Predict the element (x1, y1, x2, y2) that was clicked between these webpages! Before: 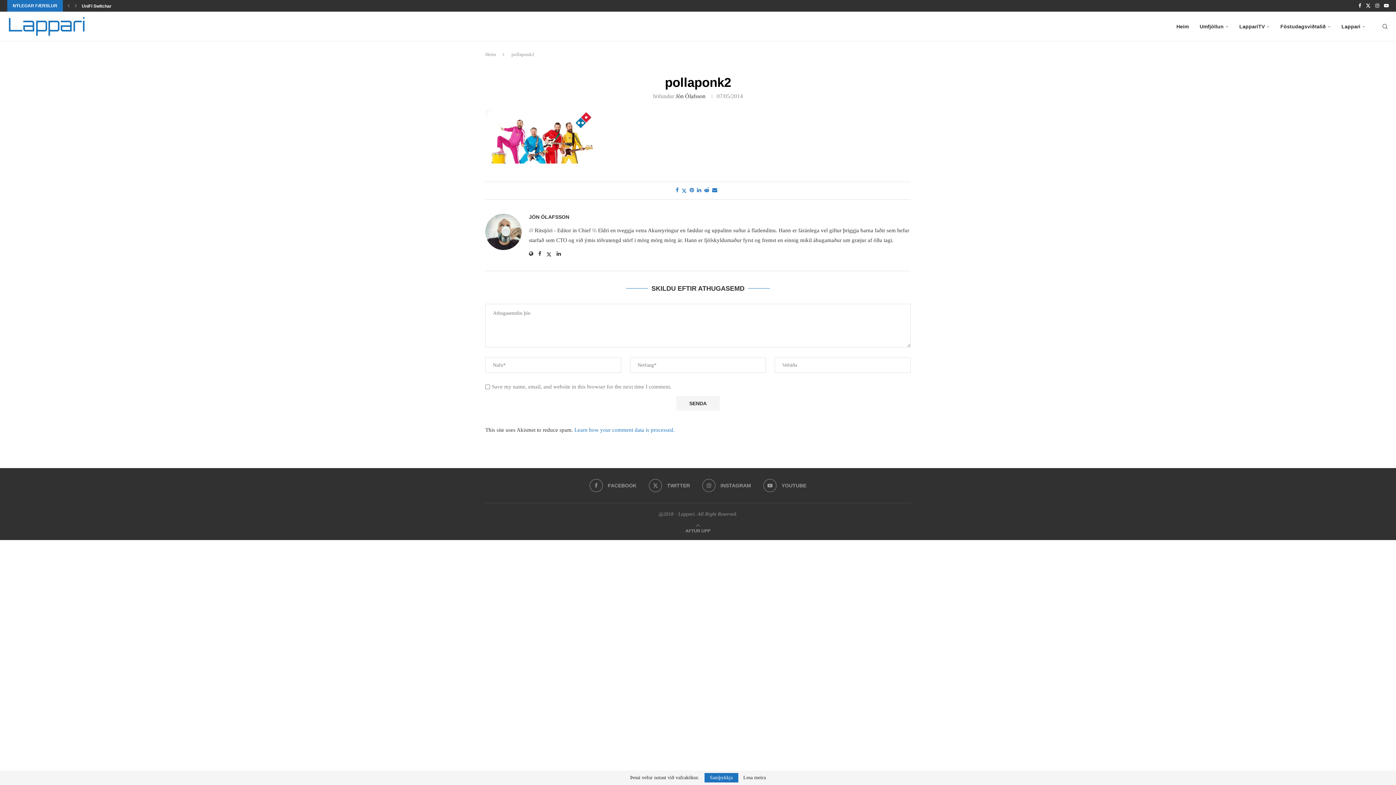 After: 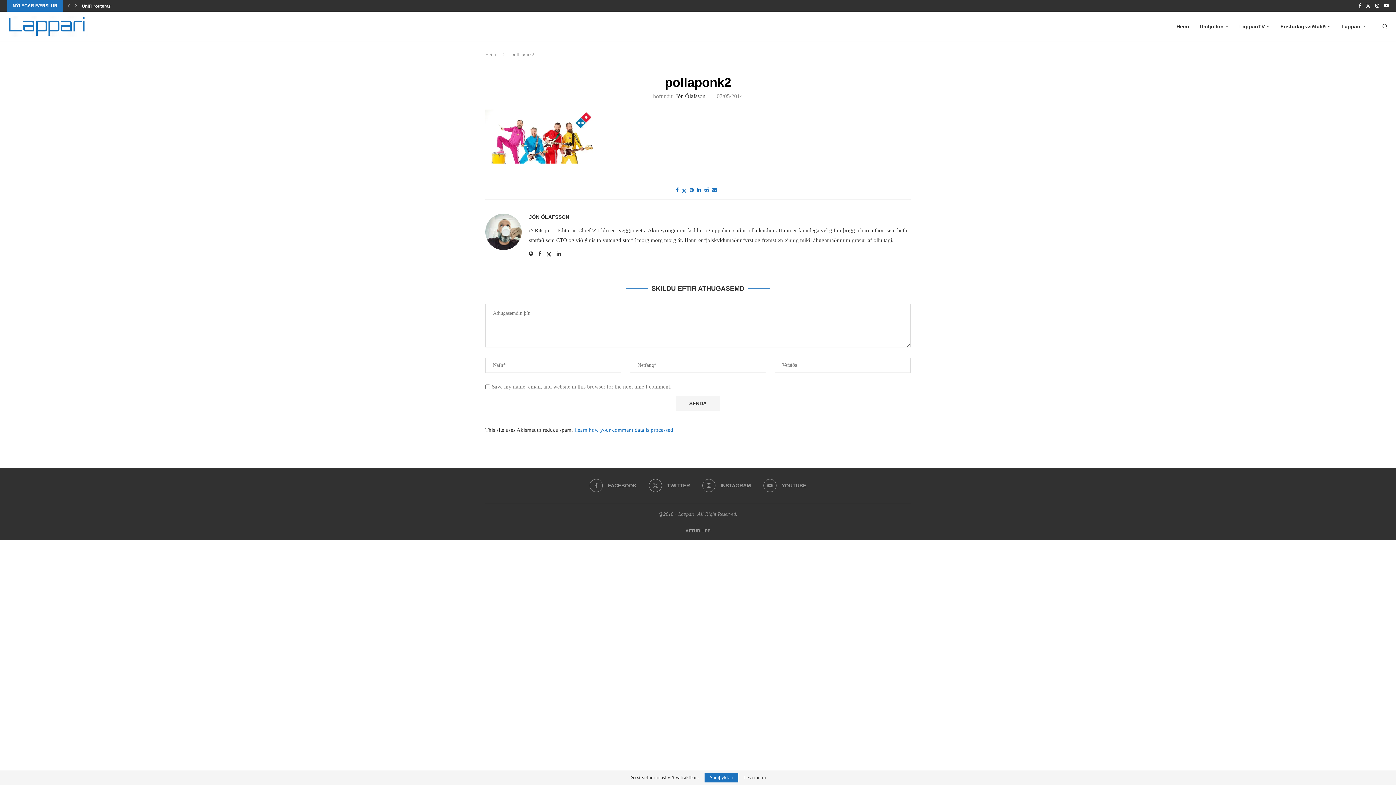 Action: bbox: (73, 0, 78, 11) label: Next slide